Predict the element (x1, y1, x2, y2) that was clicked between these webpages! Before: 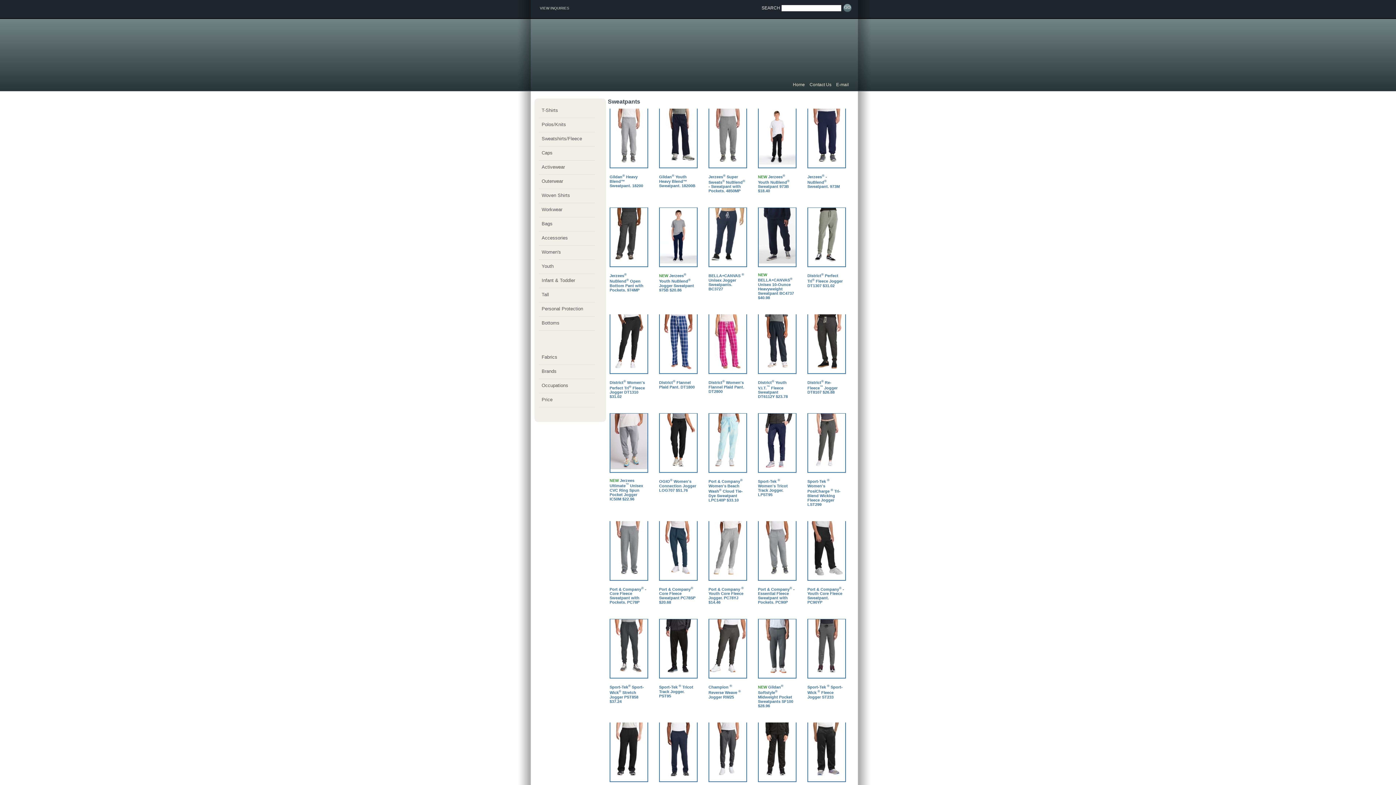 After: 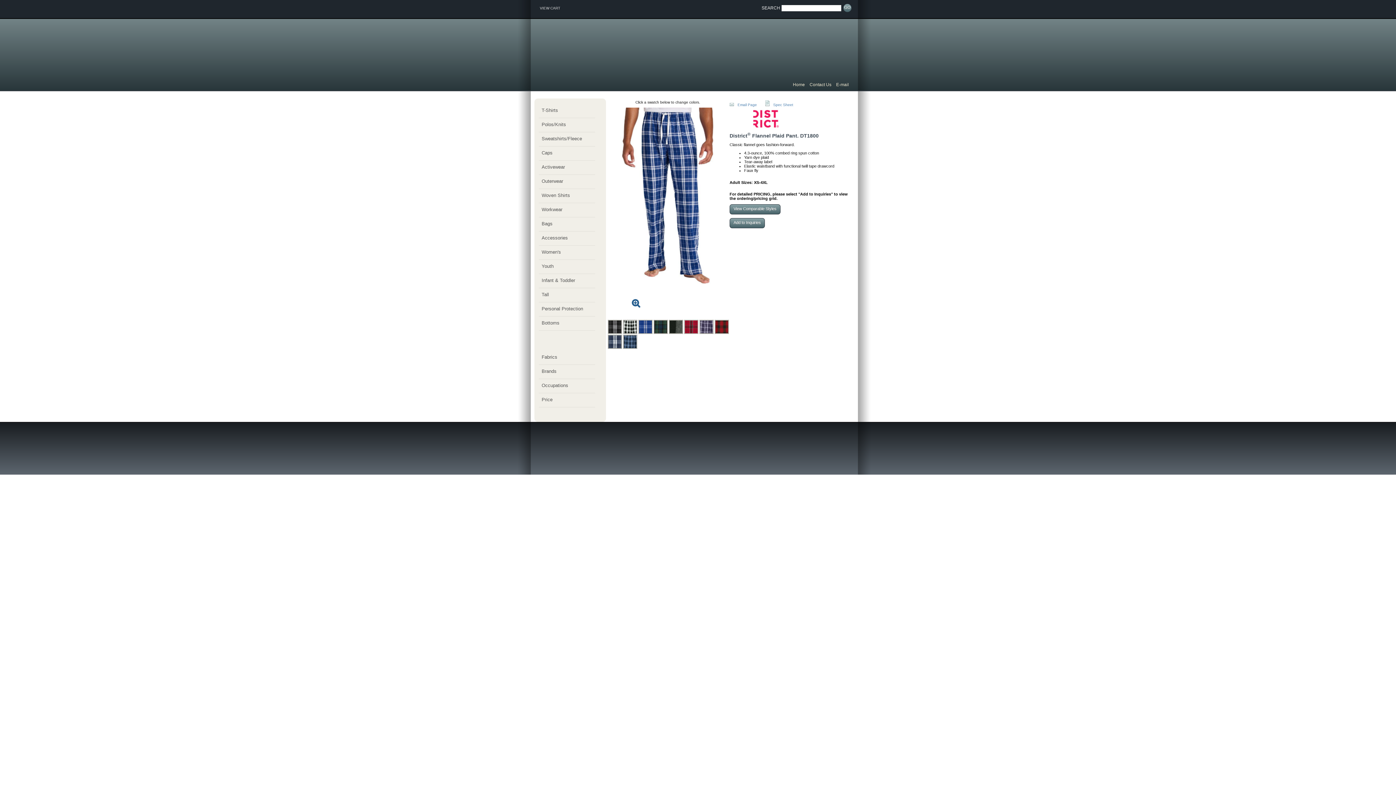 Action: bbox: (660, 314, 697, 374)